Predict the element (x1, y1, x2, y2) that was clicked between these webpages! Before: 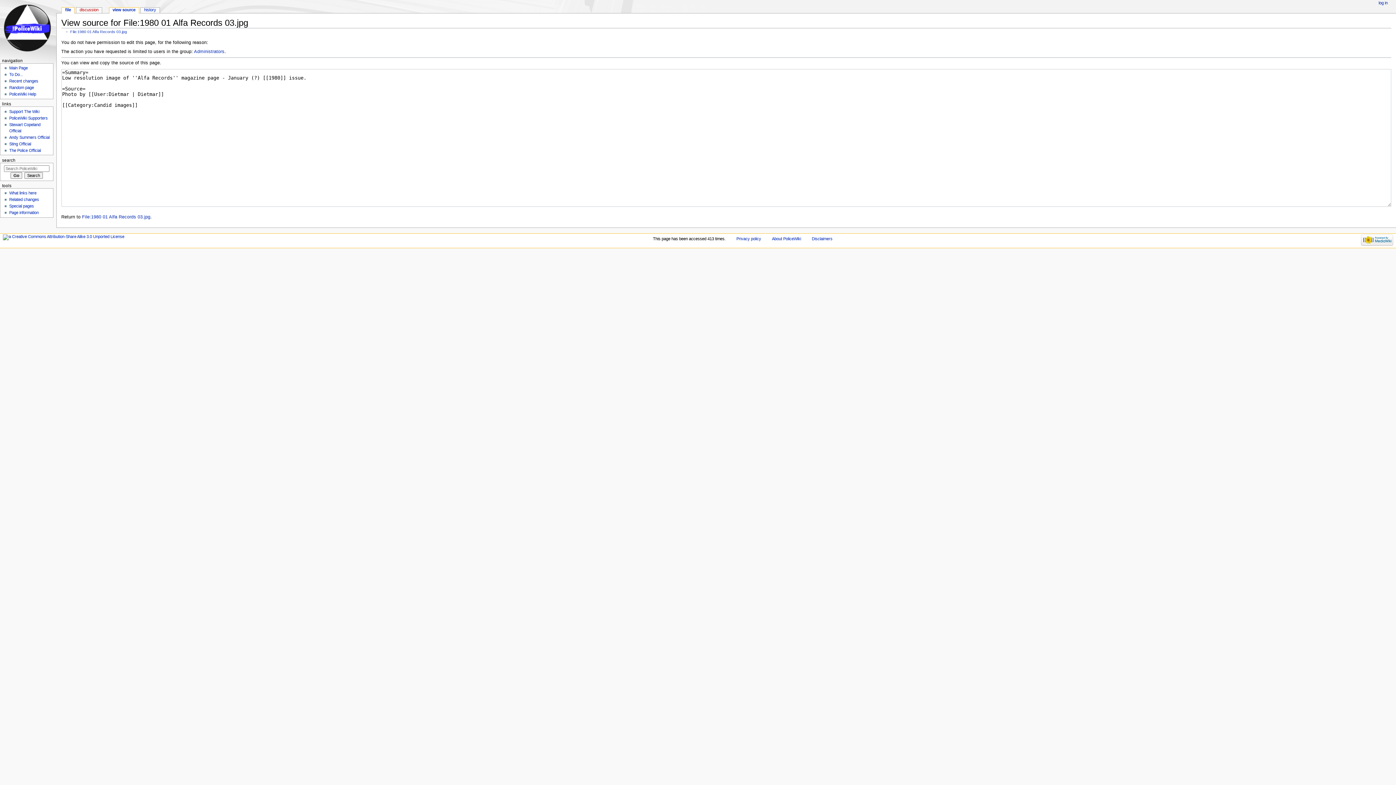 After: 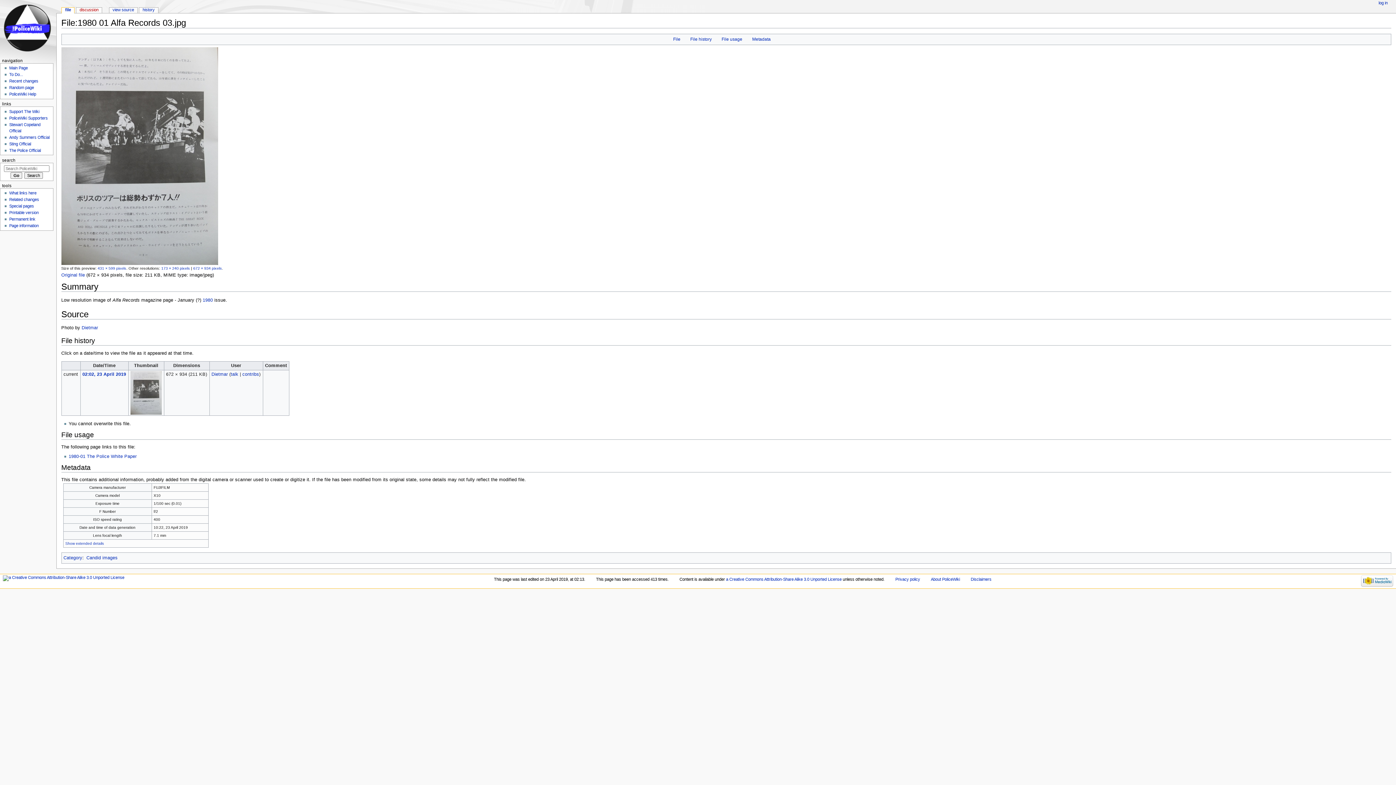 Action: bbox: (82, 214, 150, 219) label: File:1980 01 Alfa Records 03.jpg